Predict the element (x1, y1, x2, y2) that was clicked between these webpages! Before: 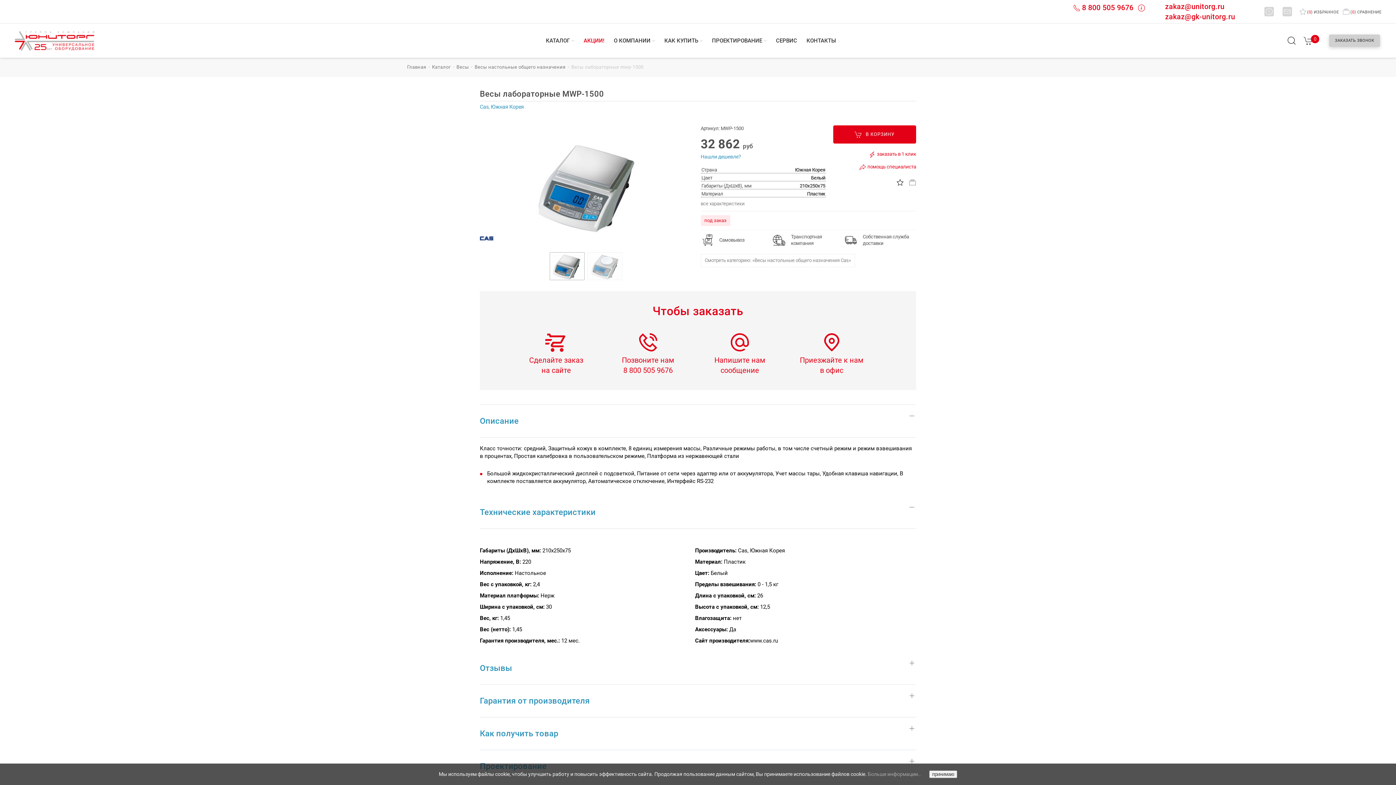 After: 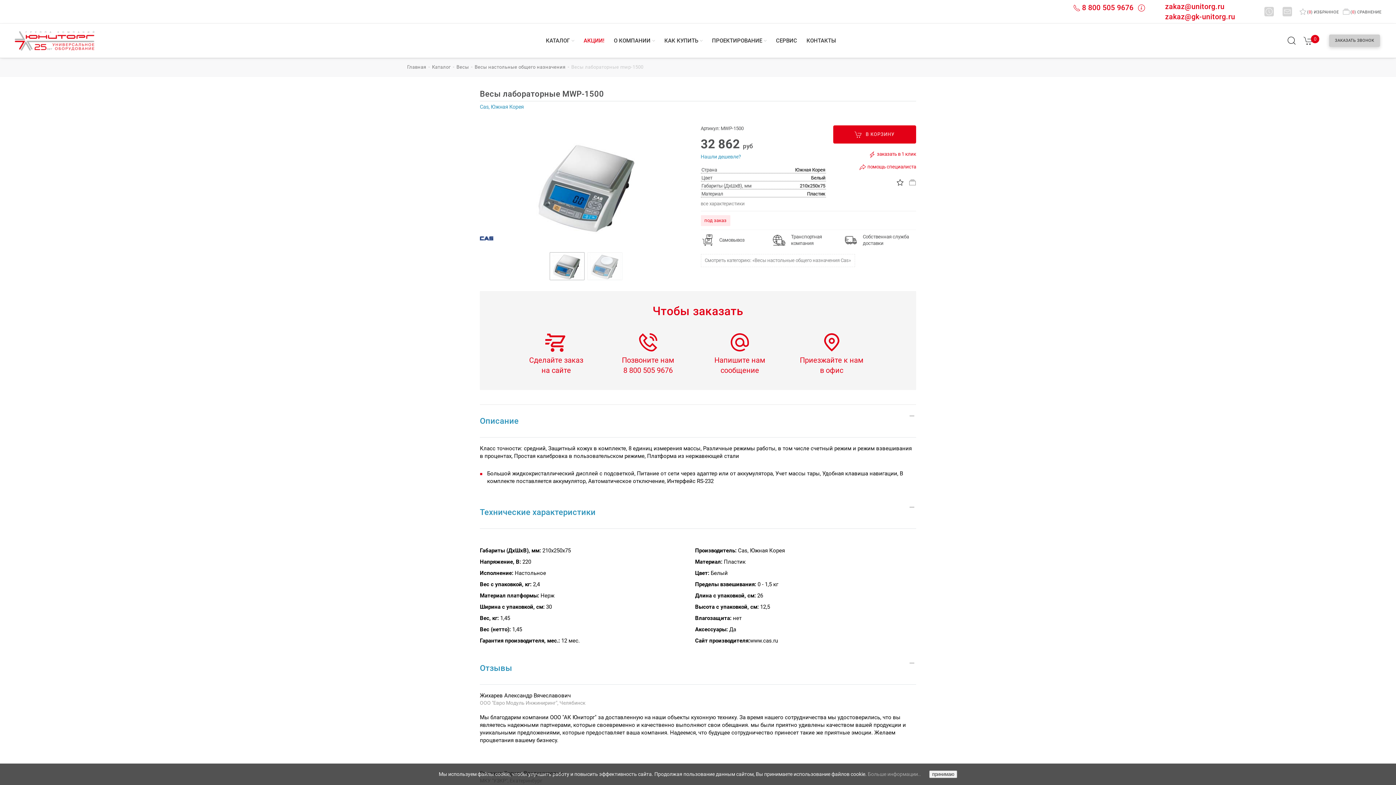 Action: label: Отзывы bbox: (480, 659, 916, 684)